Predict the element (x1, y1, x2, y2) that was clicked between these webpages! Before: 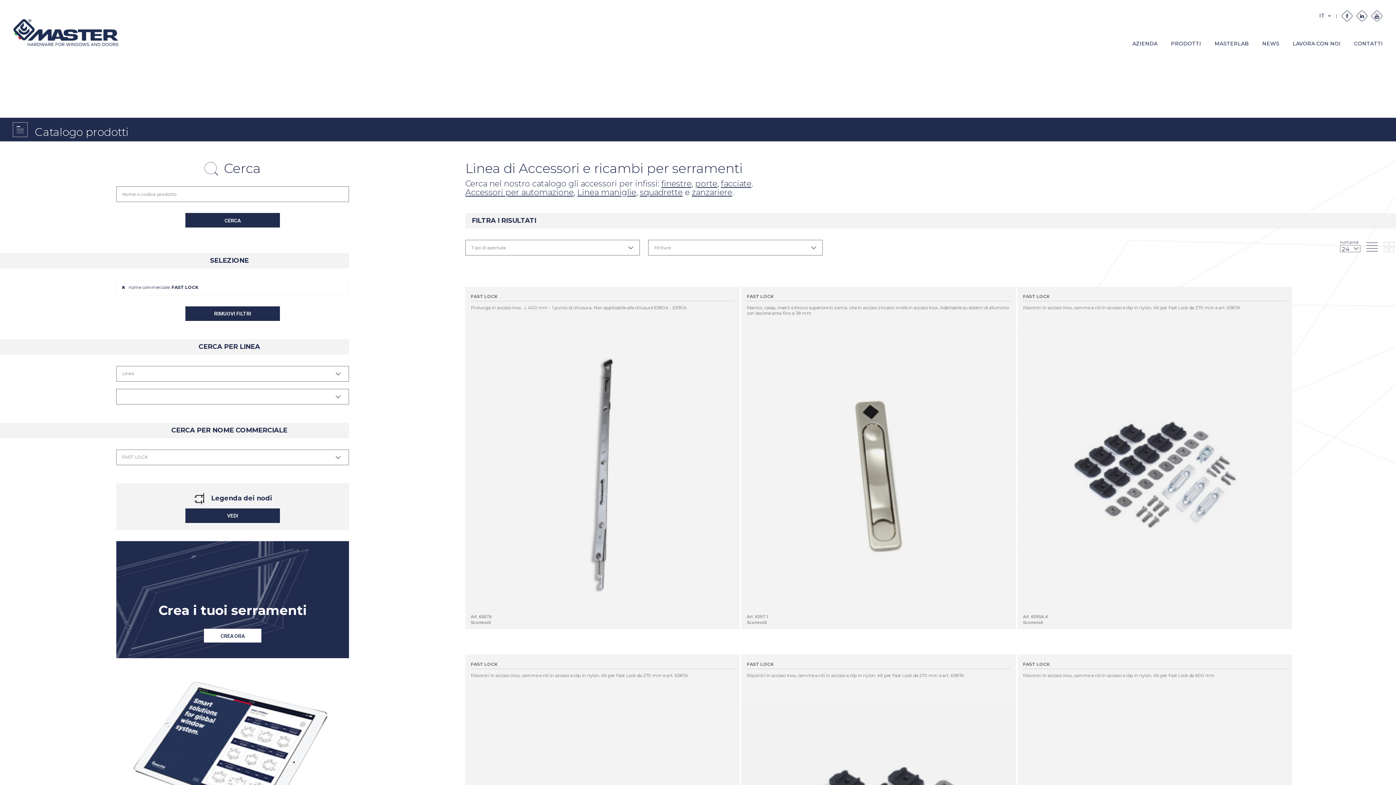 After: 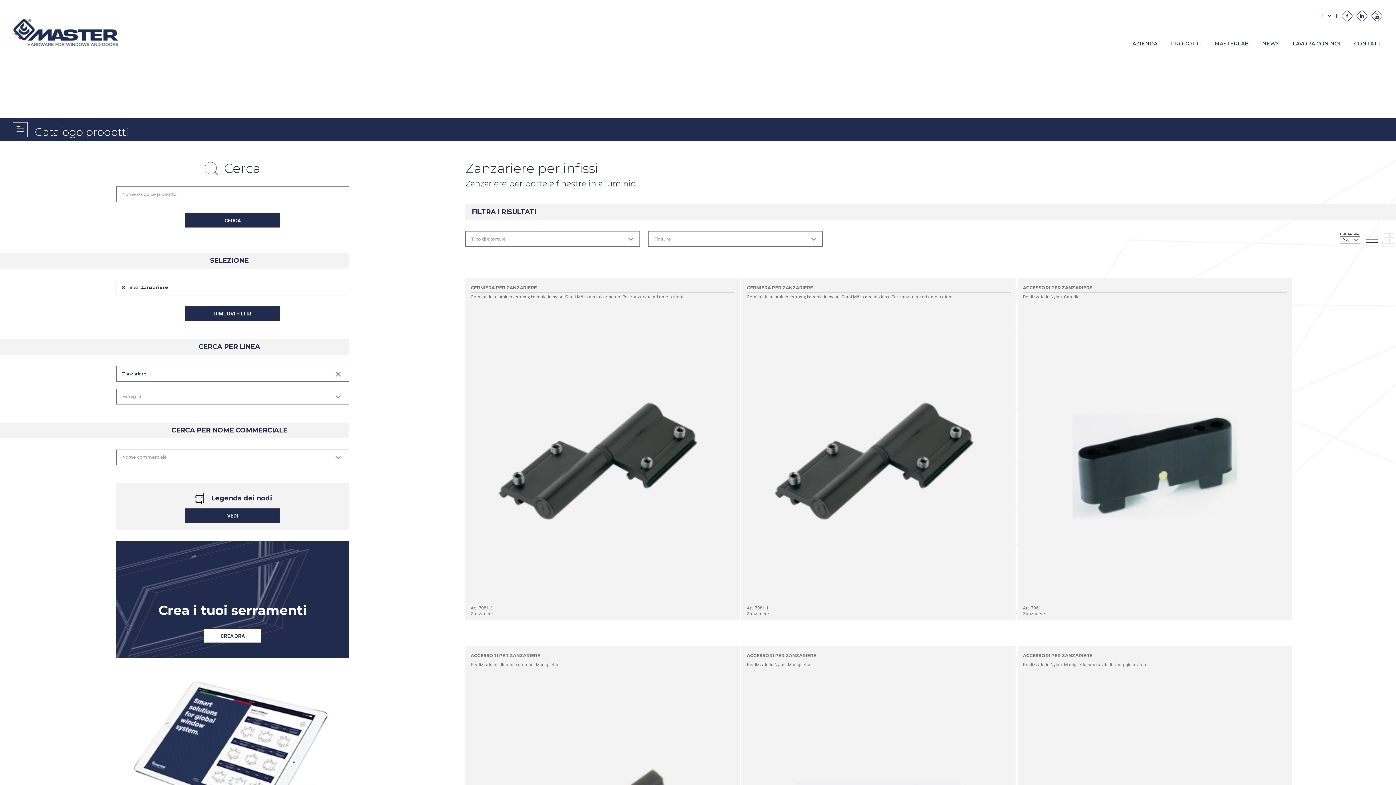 Action: bbox: (691, 187, 732, 197) label: zanzariere